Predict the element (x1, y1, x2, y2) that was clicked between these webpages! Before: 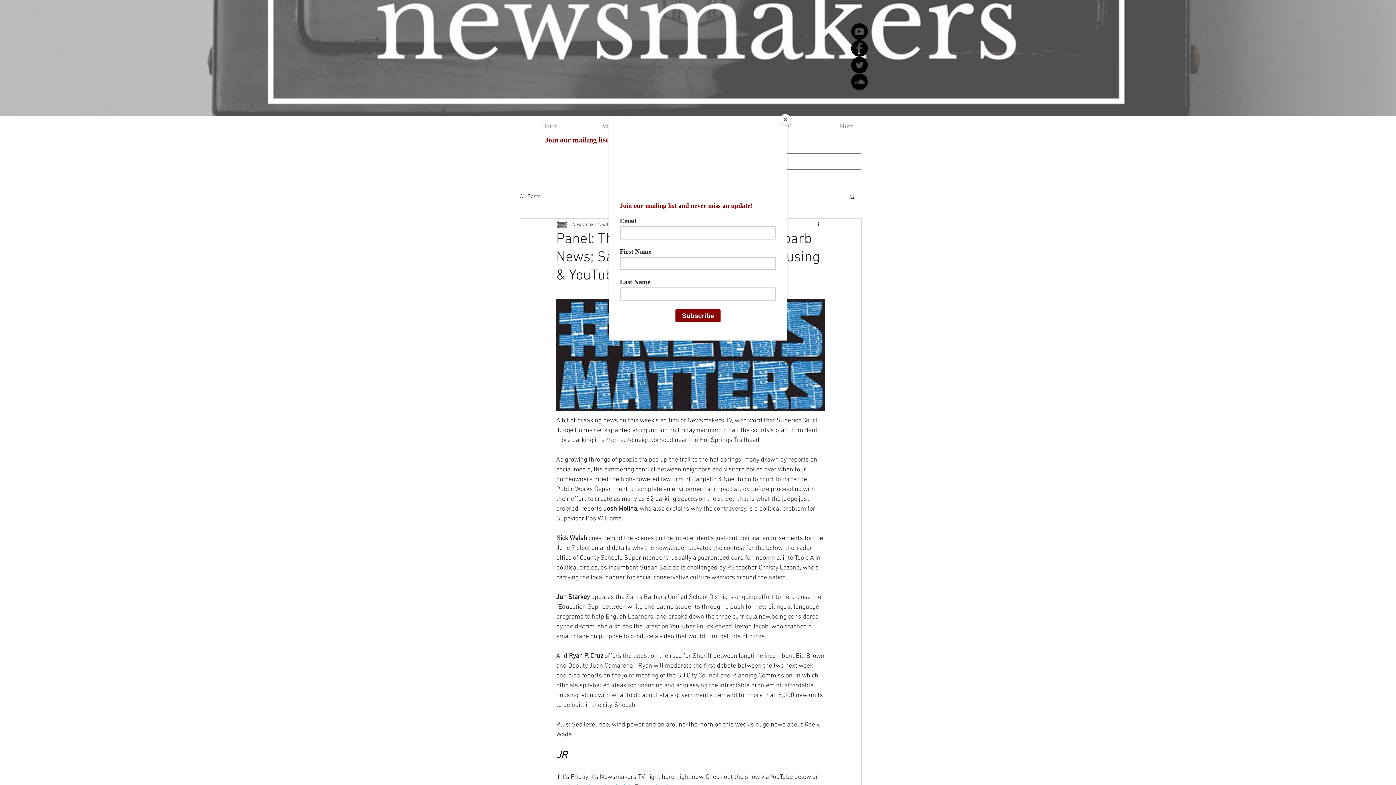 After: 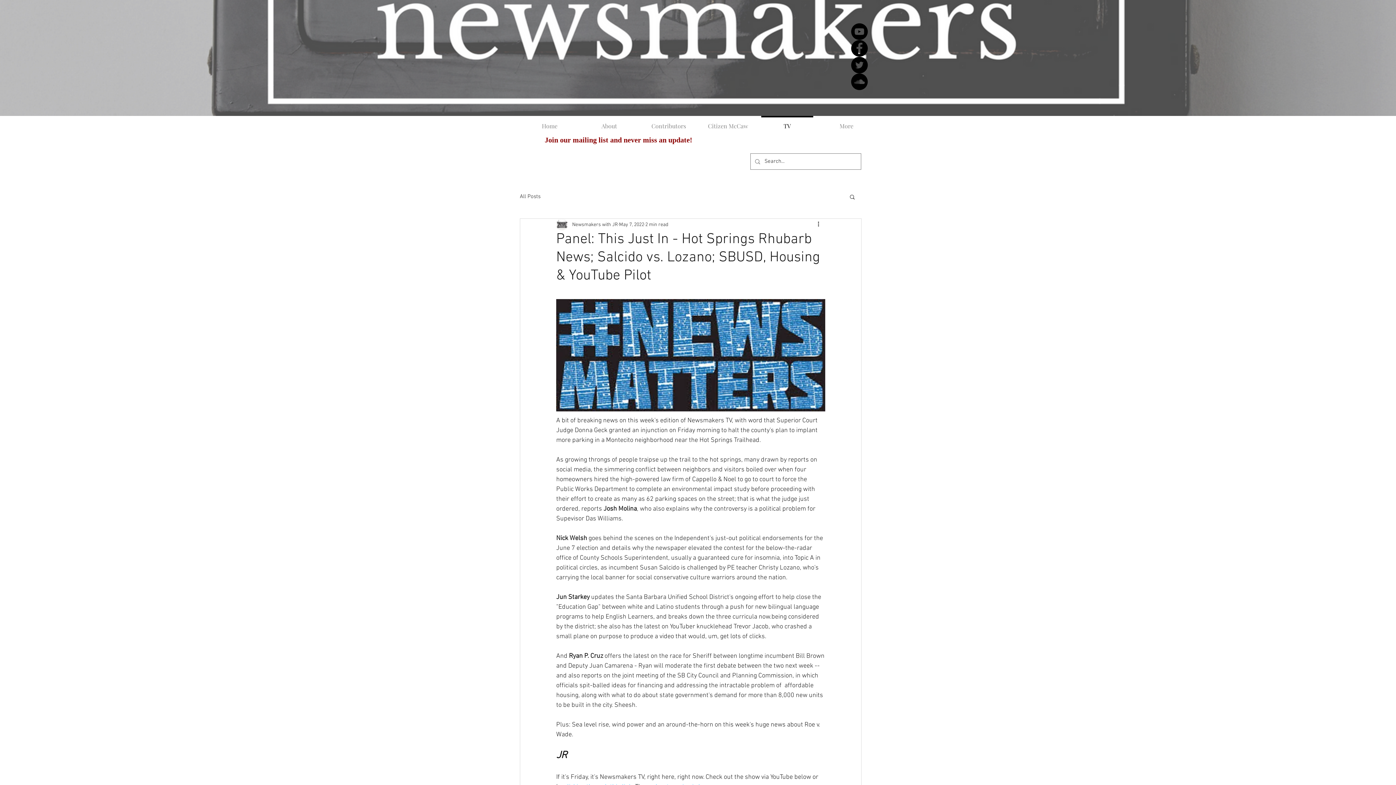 Action: label: Close bbox: (780, 114, 790, 125)